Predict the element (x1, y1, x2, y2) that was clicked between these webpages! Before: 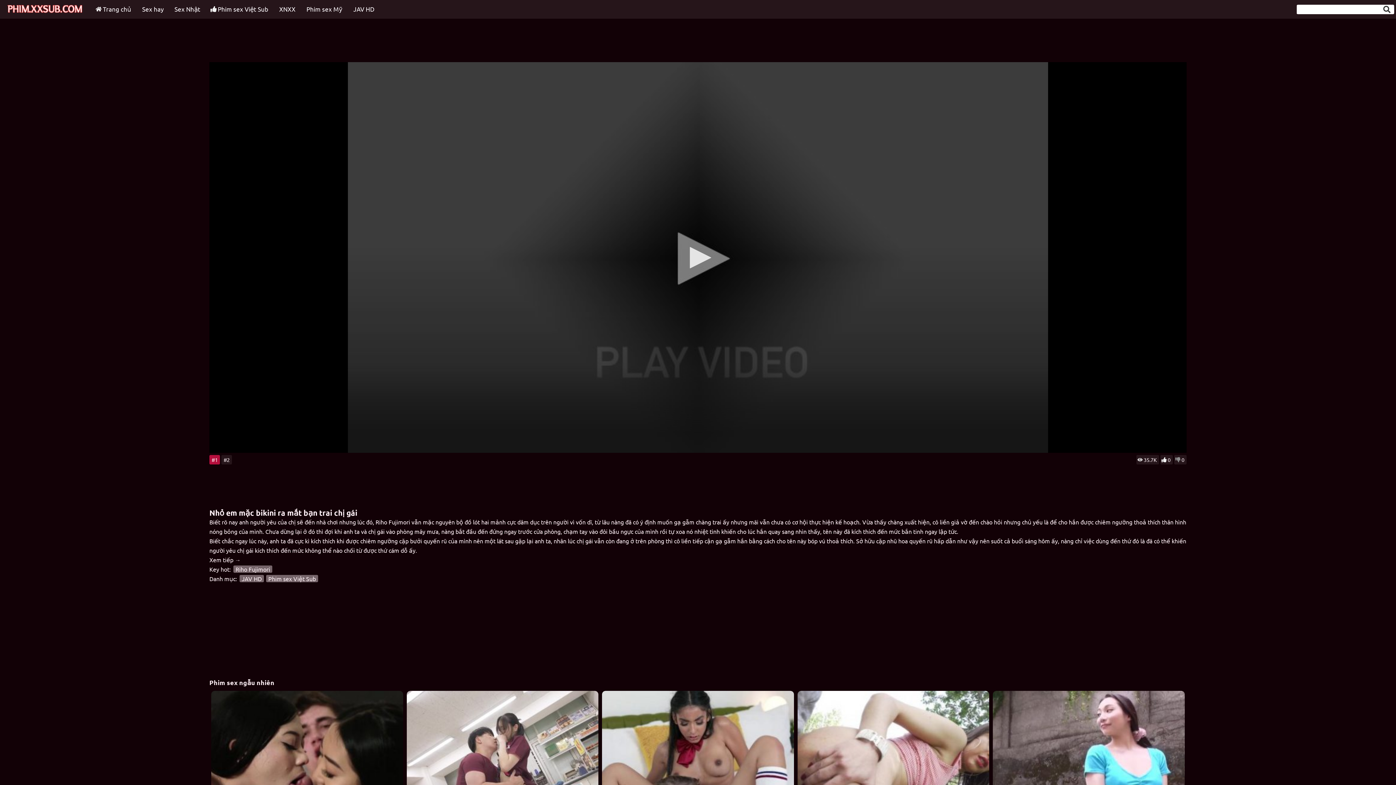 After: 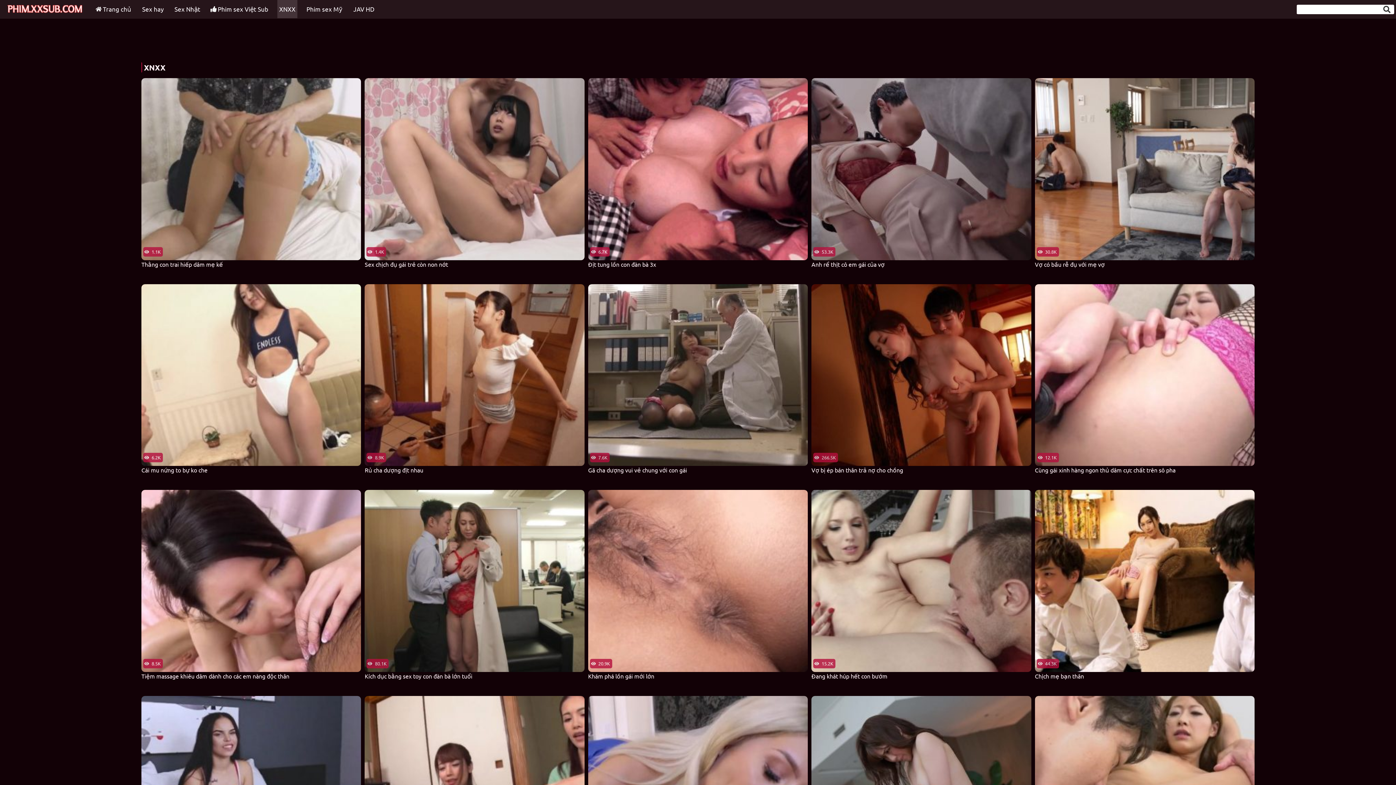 Action: bbox: (277, 0, 297, 18) label: XNXX